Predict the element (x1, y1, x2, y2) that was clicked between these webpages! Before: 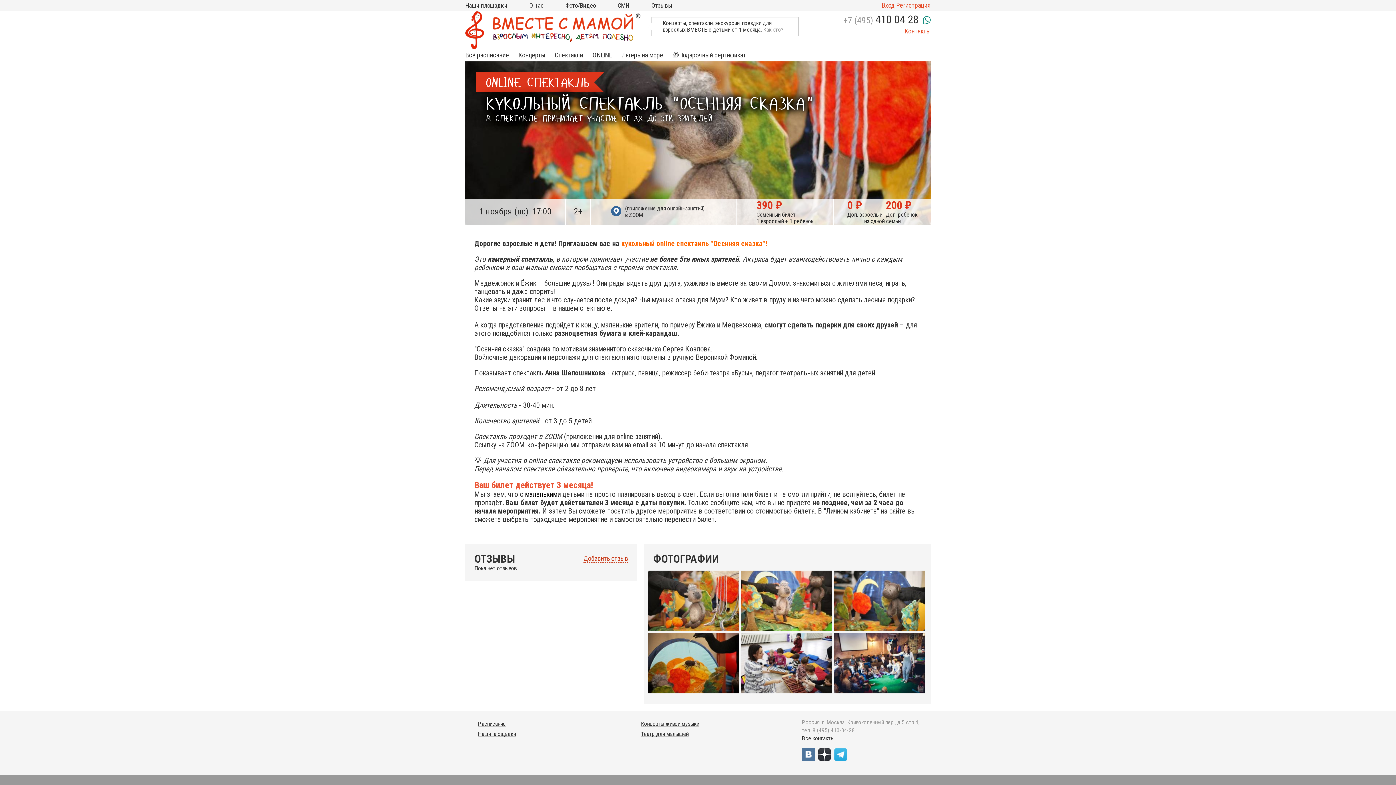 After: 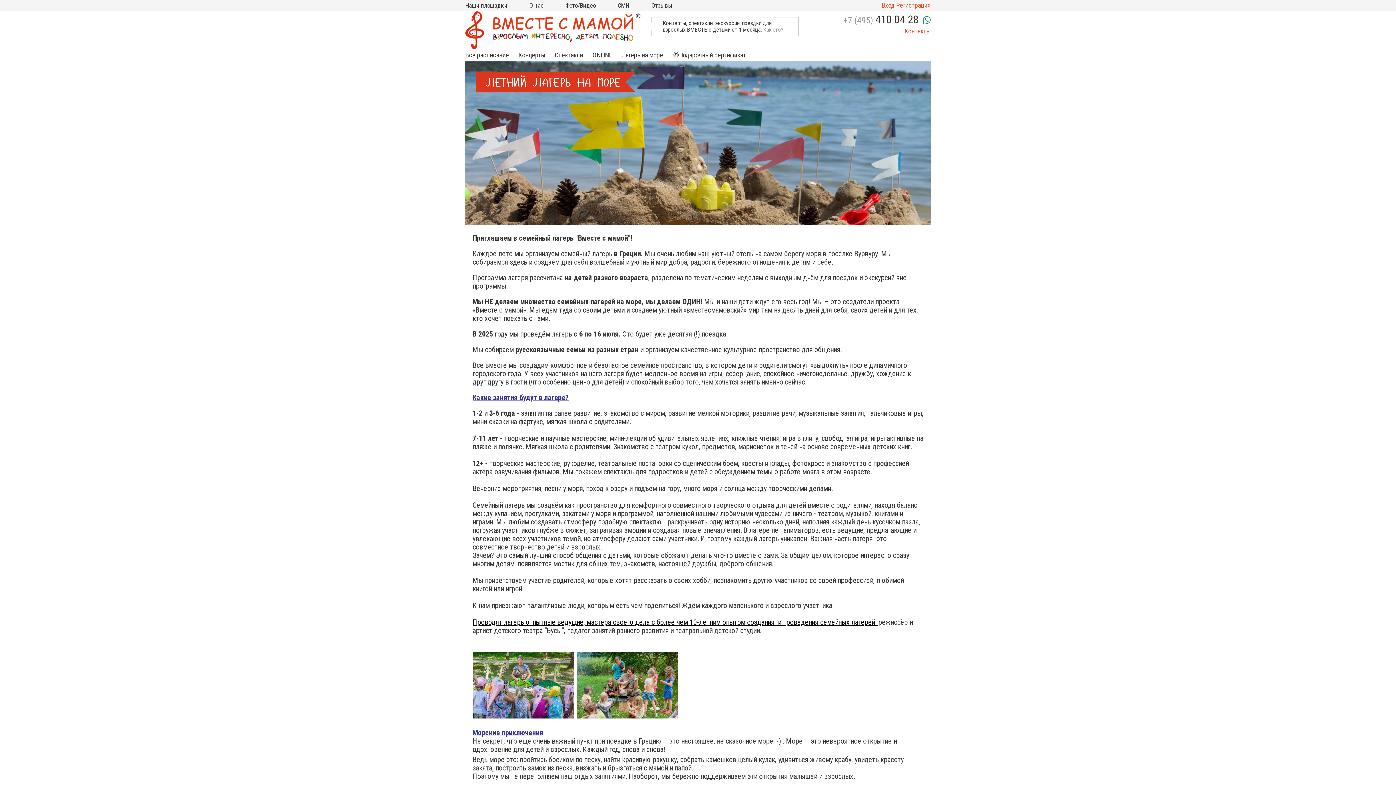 Action: label: Лагерь на море bbox: (621, 51, 663, 59)